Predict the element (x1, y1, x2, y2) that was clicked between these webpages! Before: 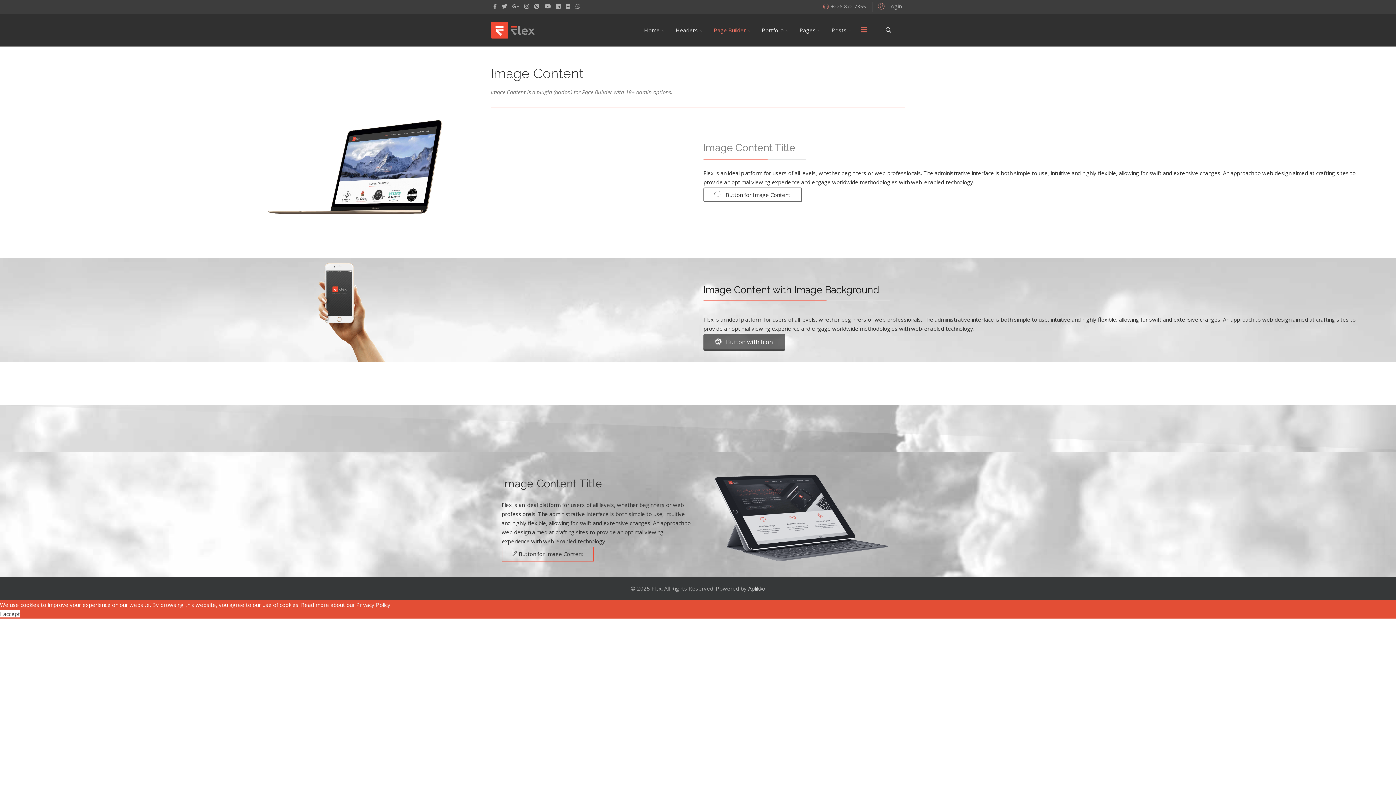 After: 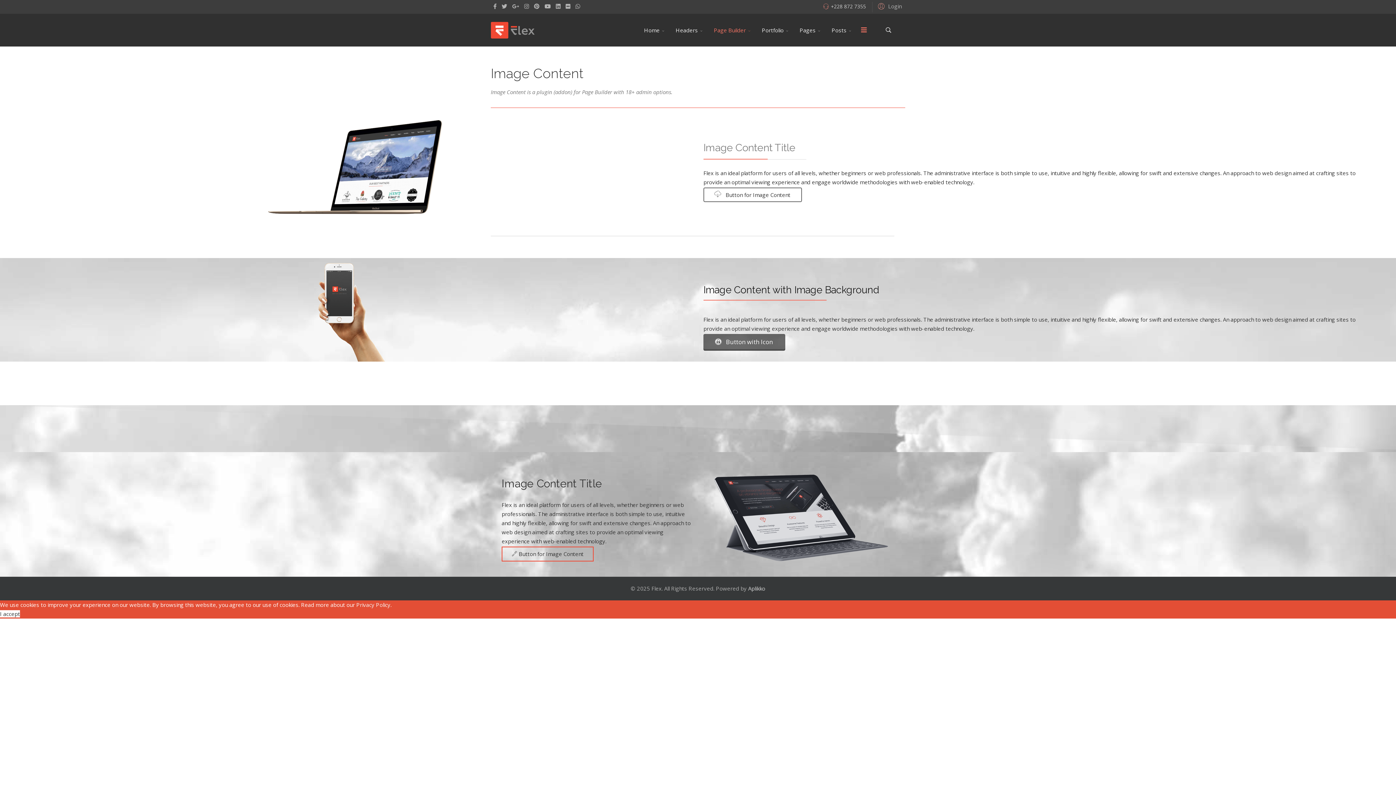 Action: label: +228 872 7355 bbox: (831, 3, 866, 9)